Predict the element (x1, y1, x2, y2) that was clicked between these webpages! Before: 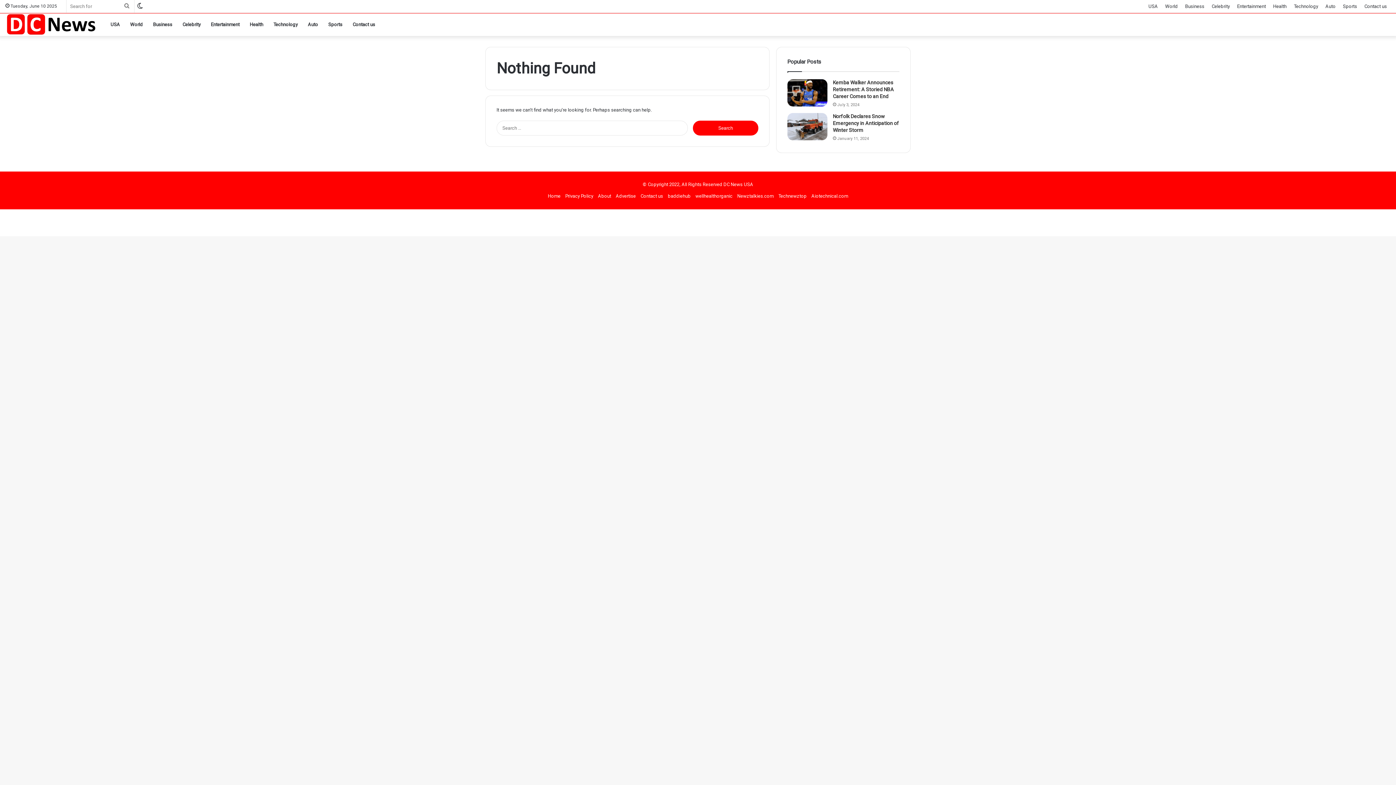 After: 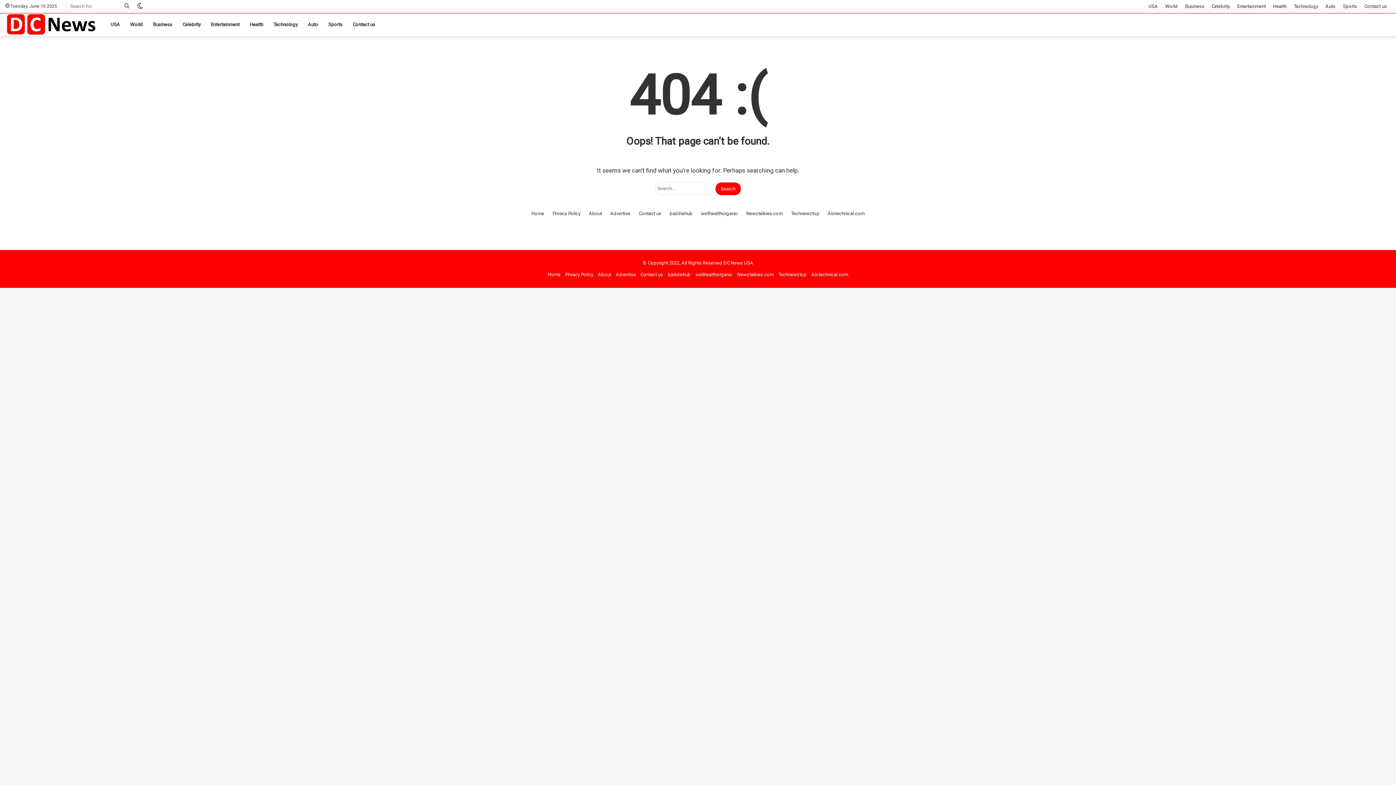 Action: label: USA bbox: (1145, 0, 1161, 12)